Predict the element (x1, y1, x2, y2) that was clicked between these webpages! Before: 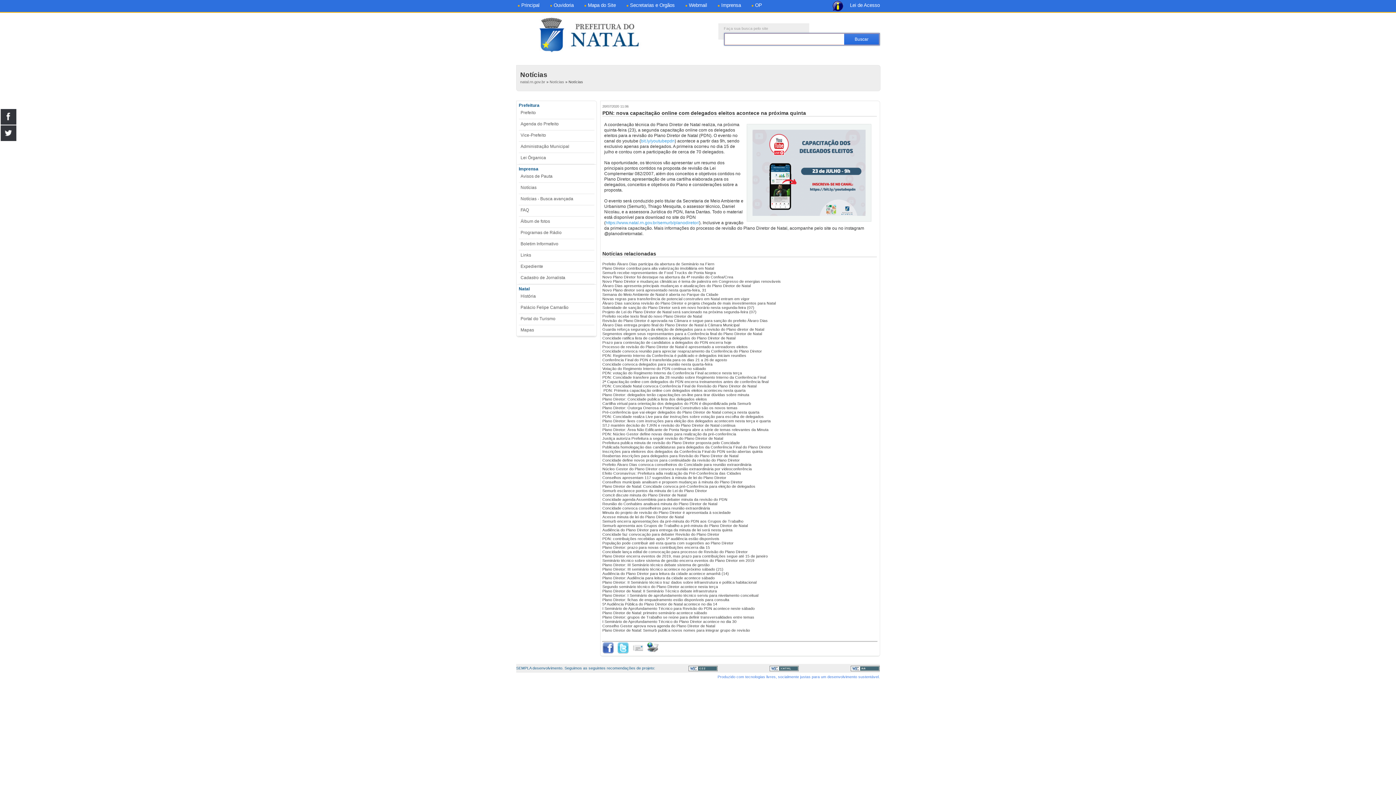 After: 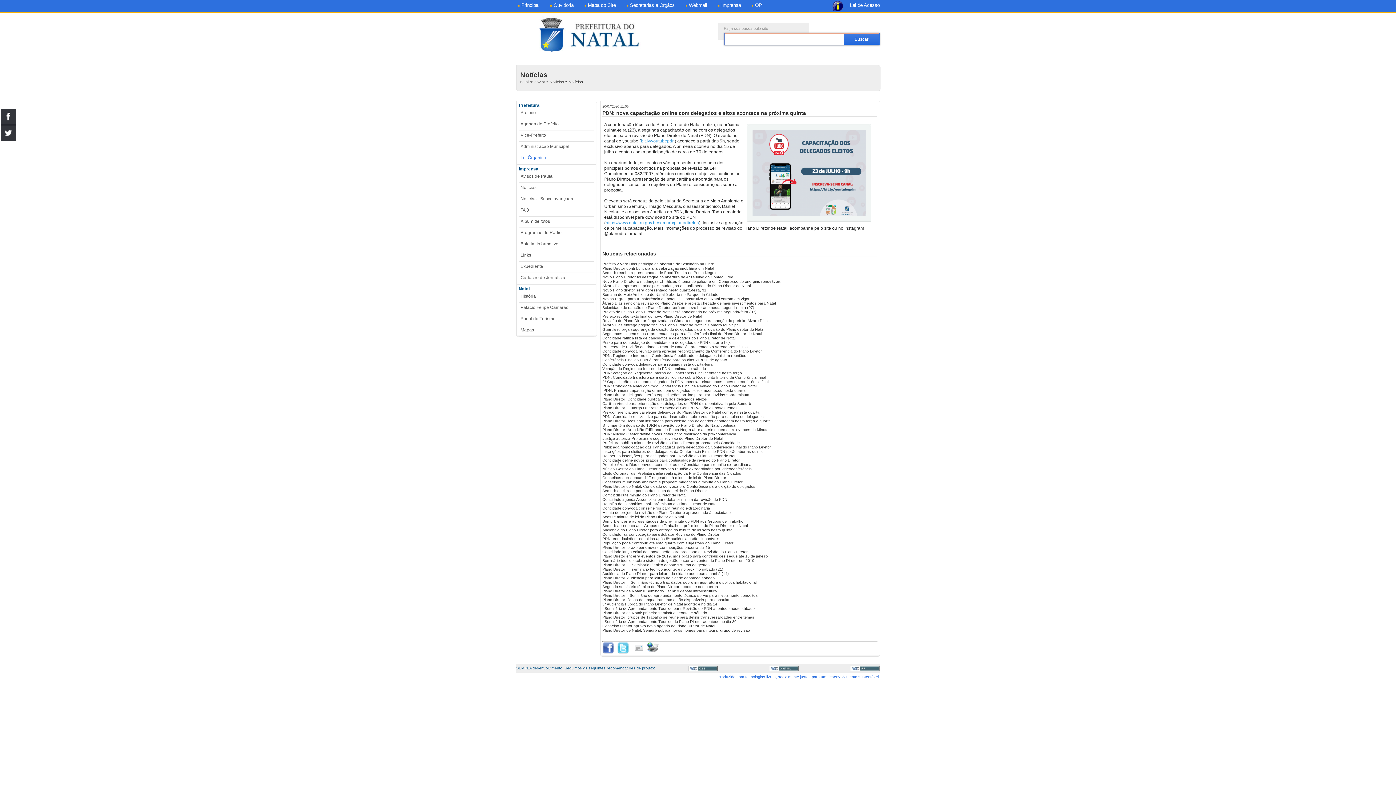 Action: label: Lei Ôrganica bbox: (520, 155, 592, 160)